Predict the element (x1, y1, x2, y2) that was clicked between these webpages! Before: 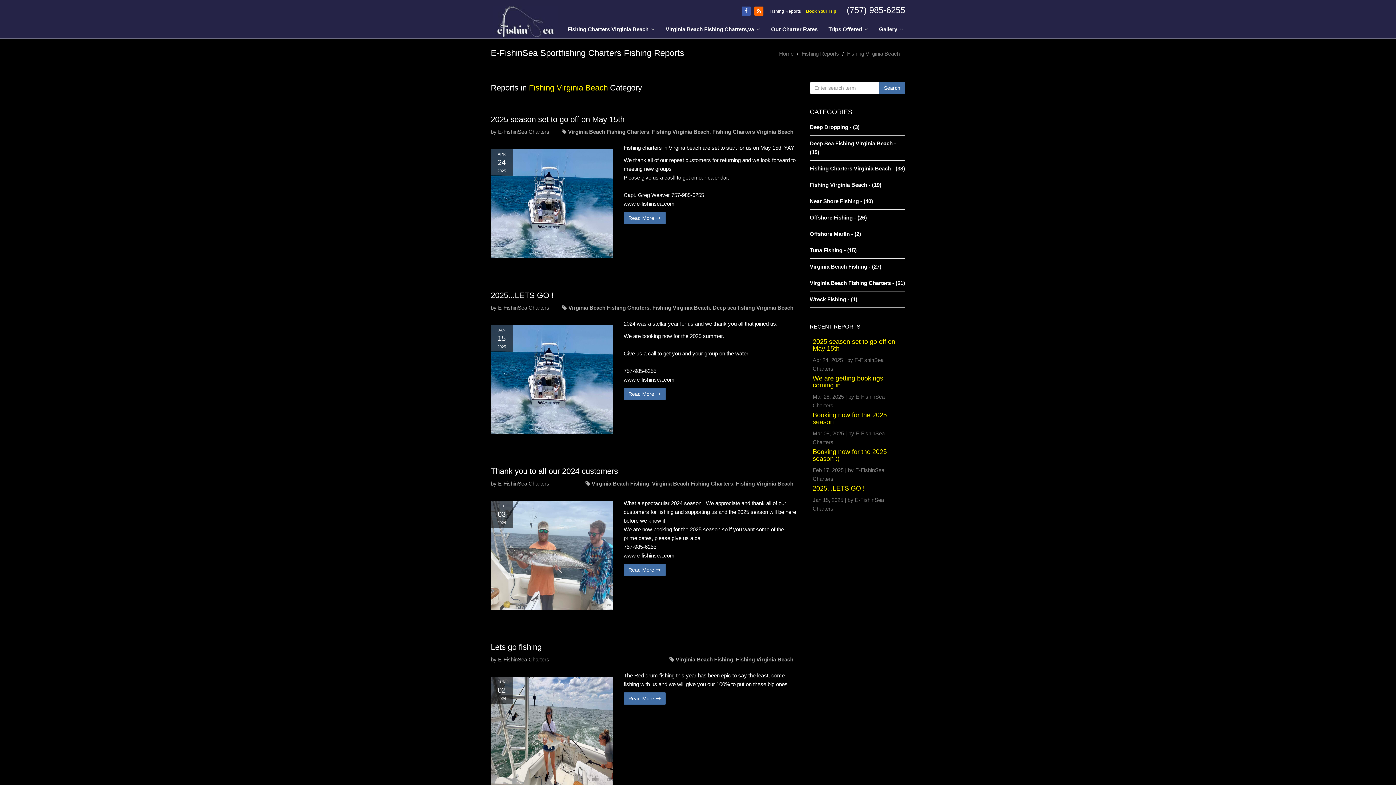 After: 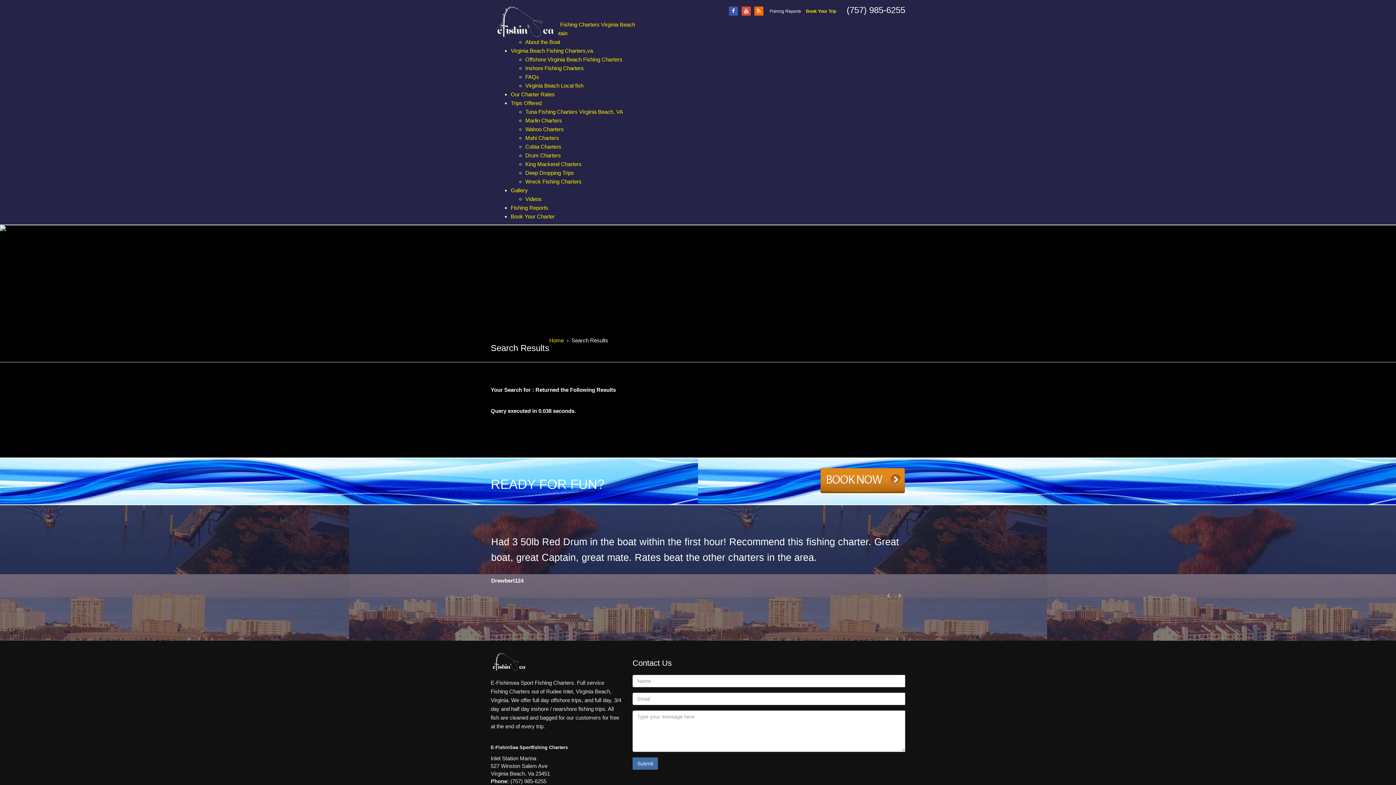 Action: bbox: (879, 81, 905, 94) label: Search